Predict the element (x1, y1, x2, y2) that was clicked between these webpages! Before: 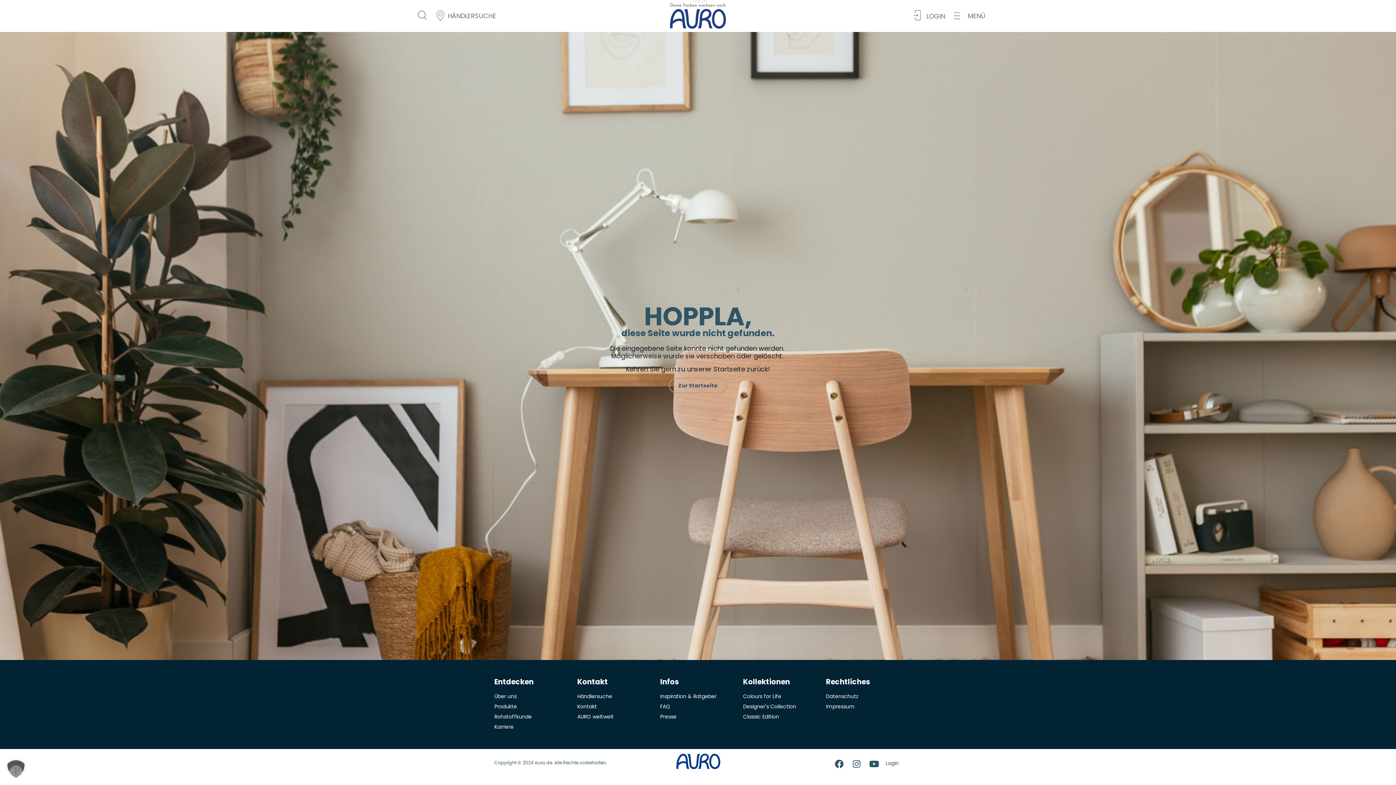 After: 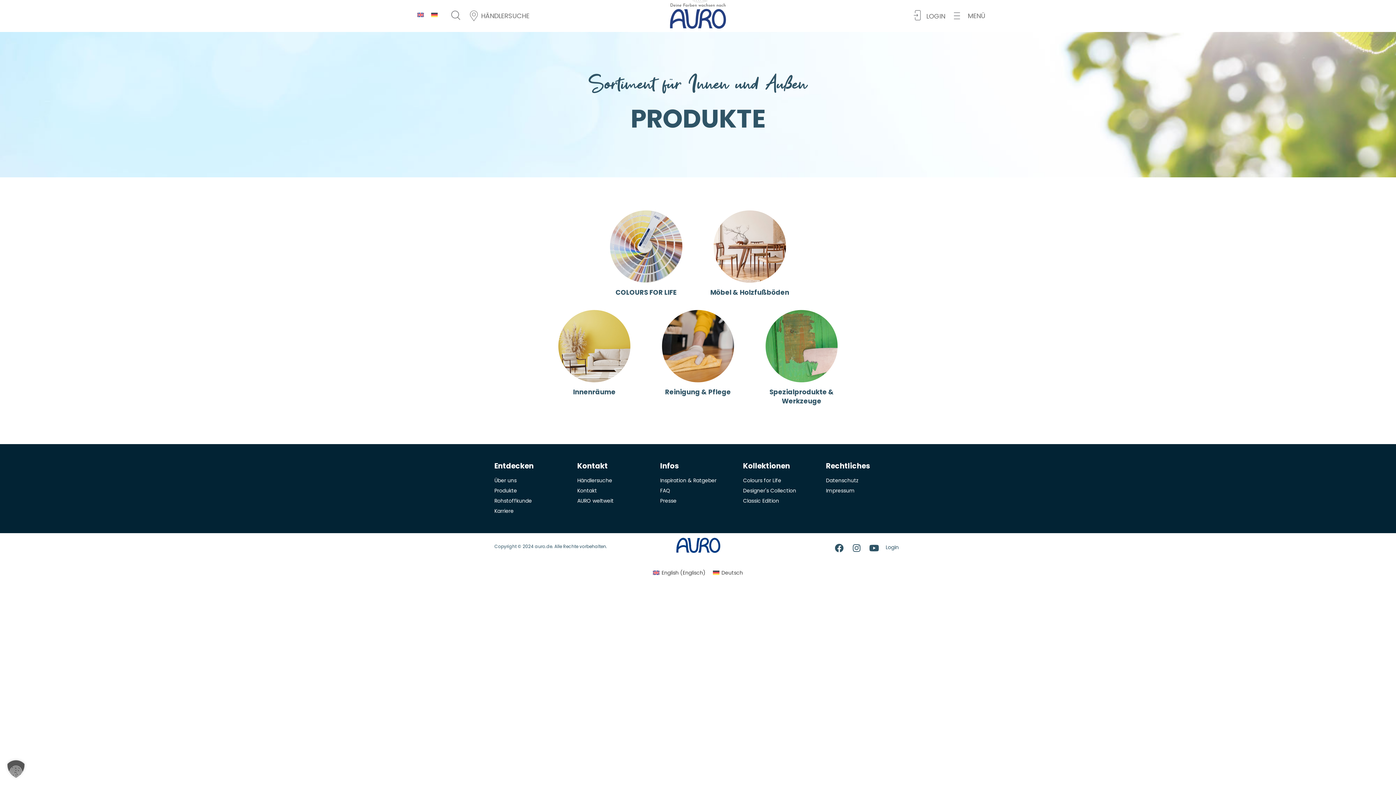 Action: bbox: (494, 703, 570, 710) label: Produkte